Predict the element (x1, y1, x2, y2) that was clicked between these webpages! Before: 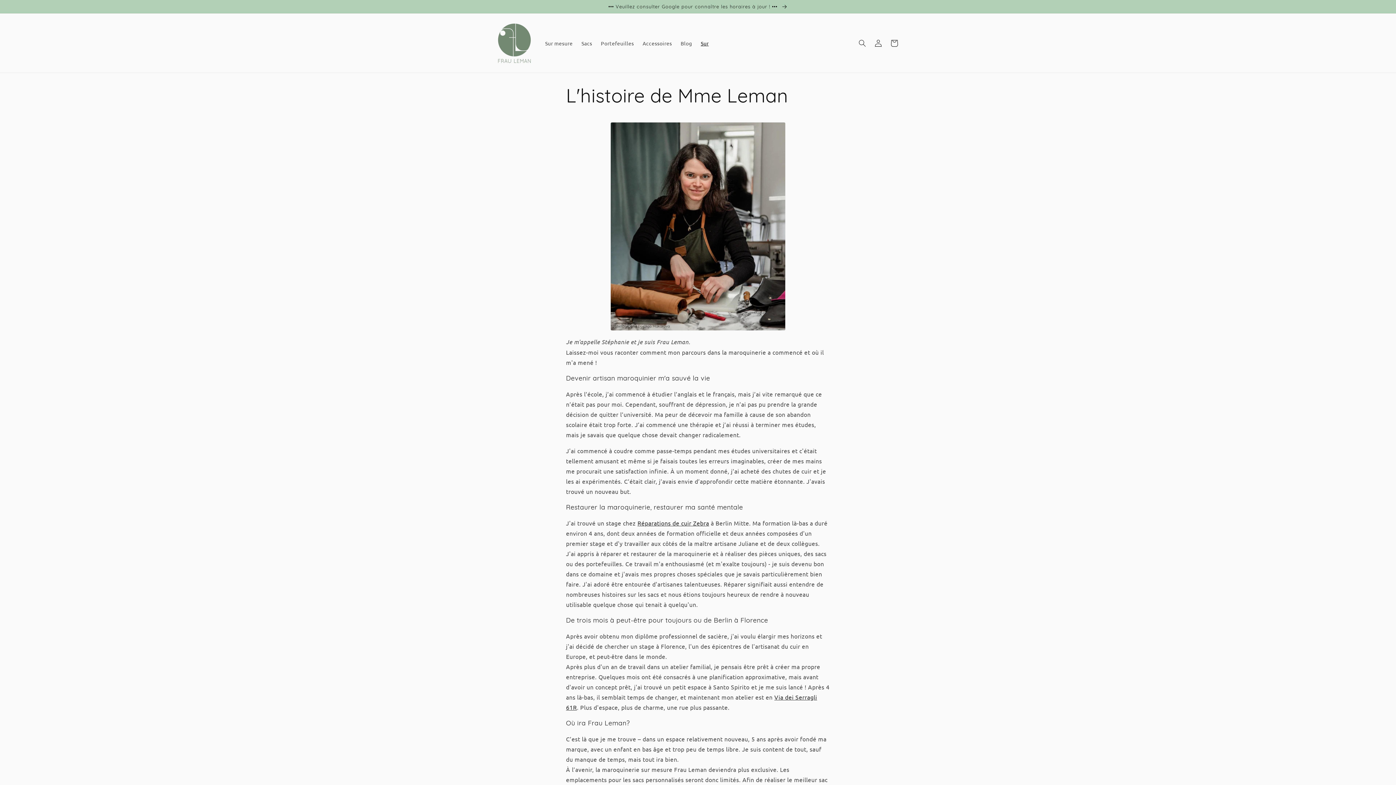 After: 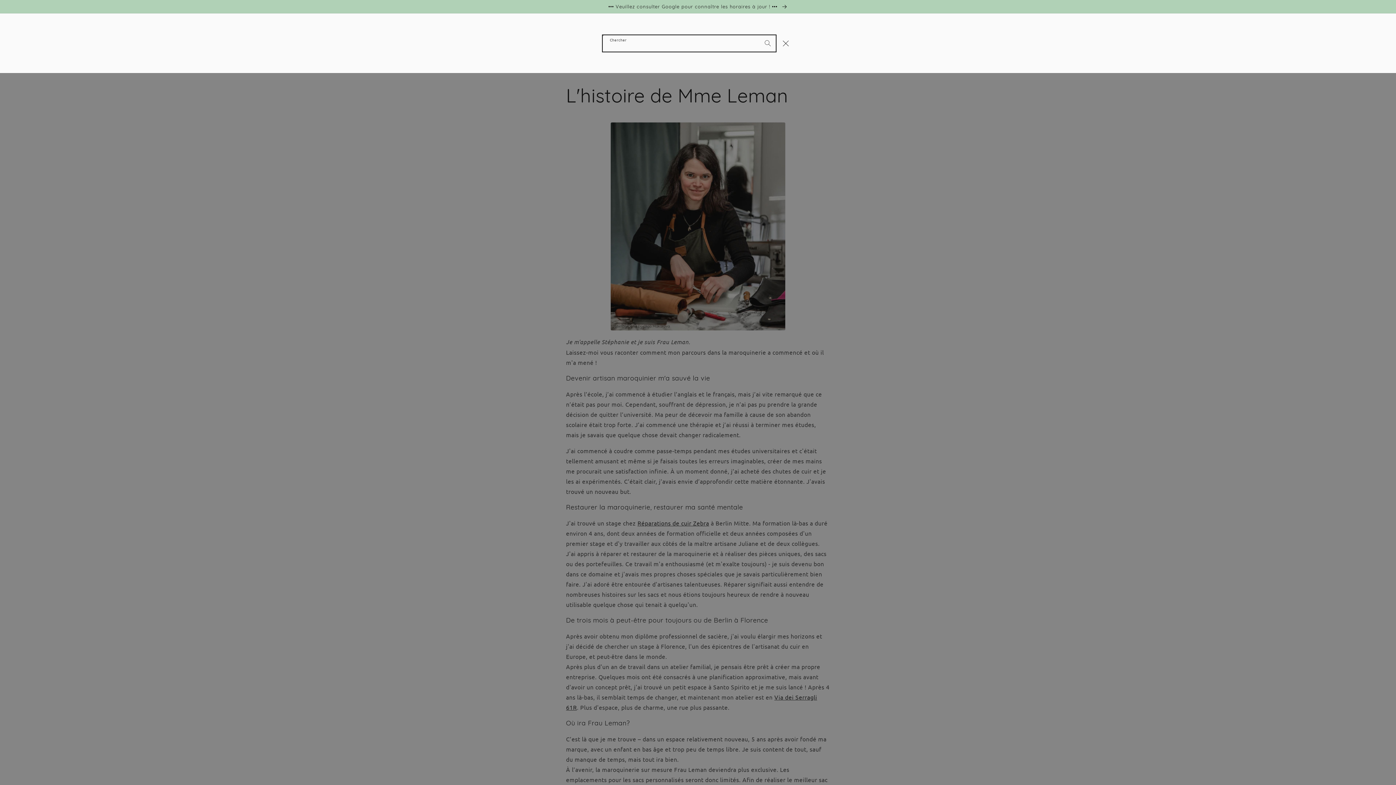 Action: bbox: (854, 35, 870, 51) label: Chercher